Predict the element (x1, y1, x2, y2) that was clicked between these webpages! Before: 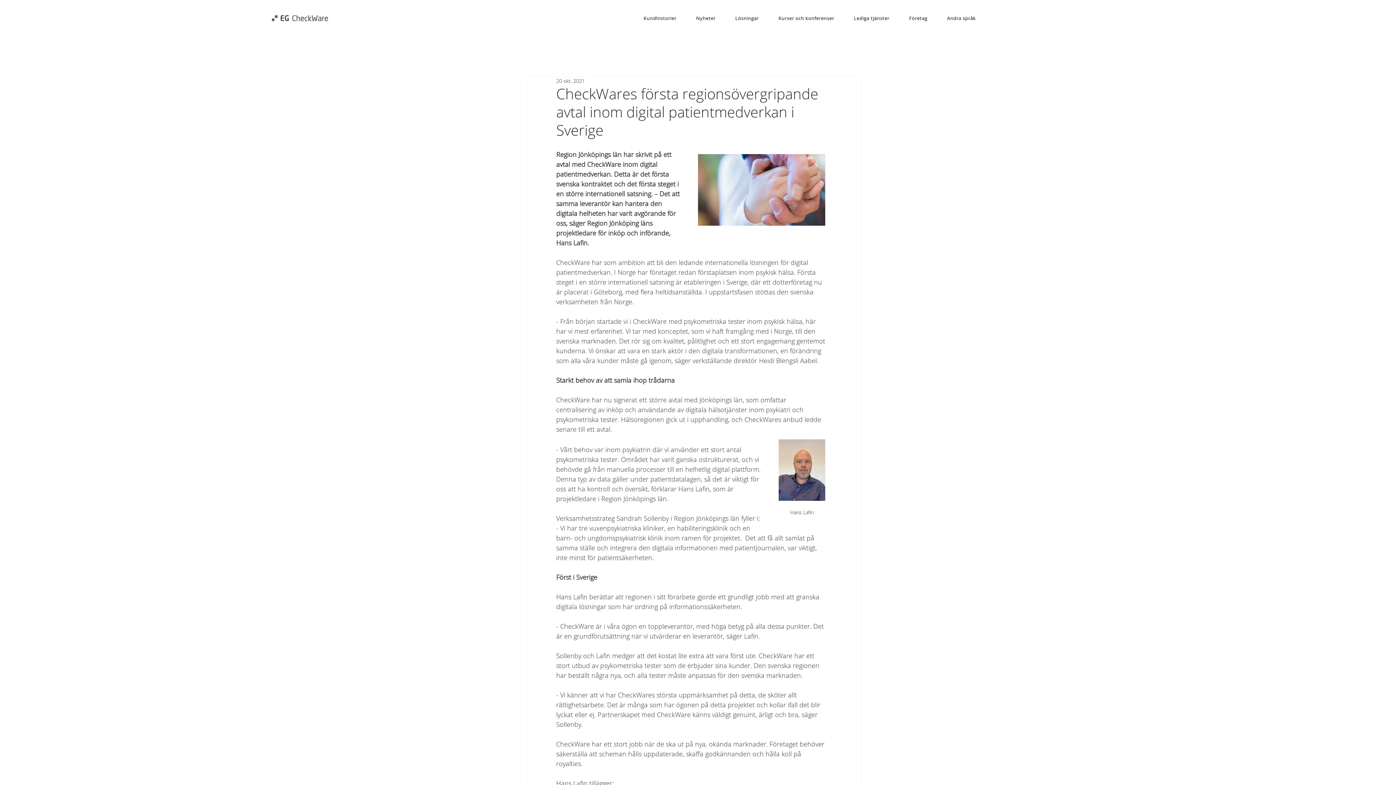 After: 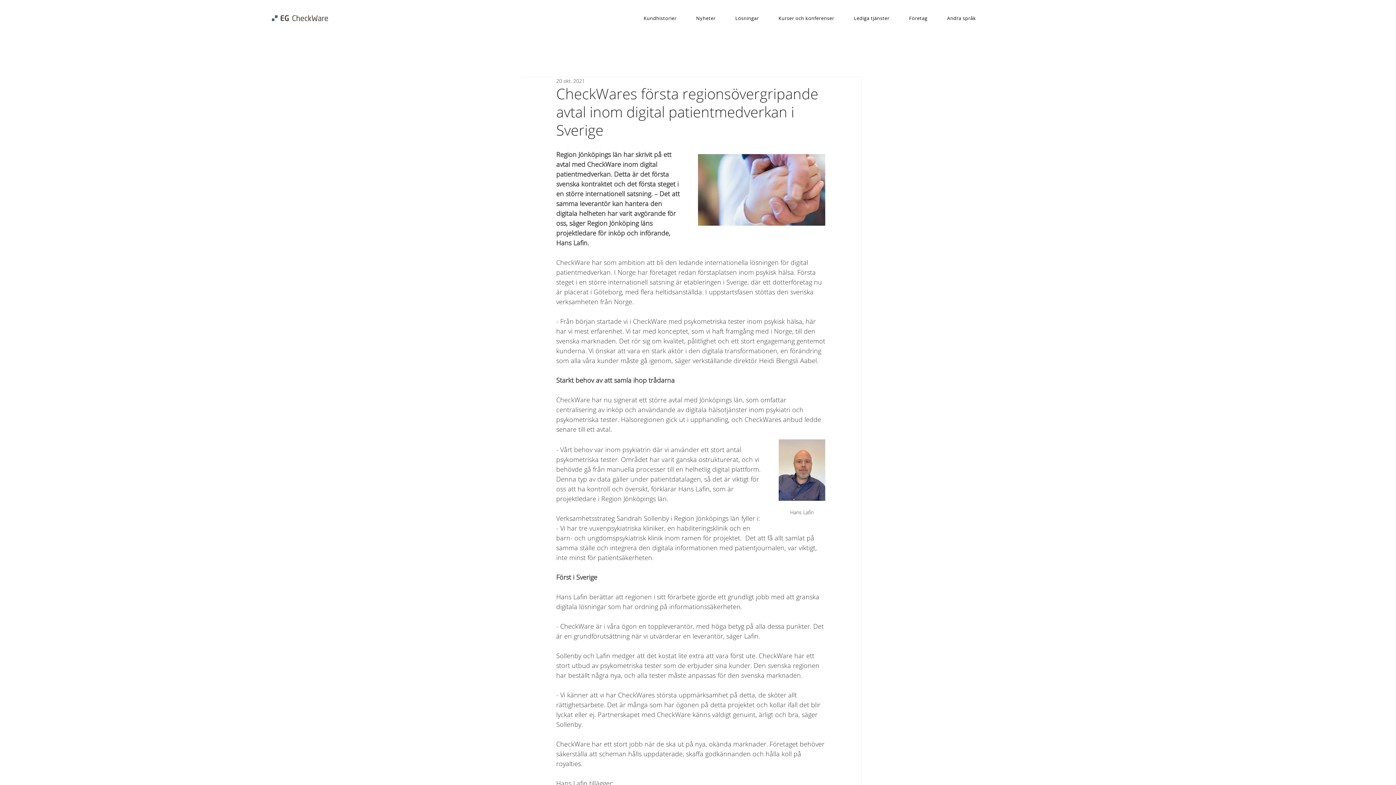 Action: bbox: (939, 11, 984, 25) label: Andra språk